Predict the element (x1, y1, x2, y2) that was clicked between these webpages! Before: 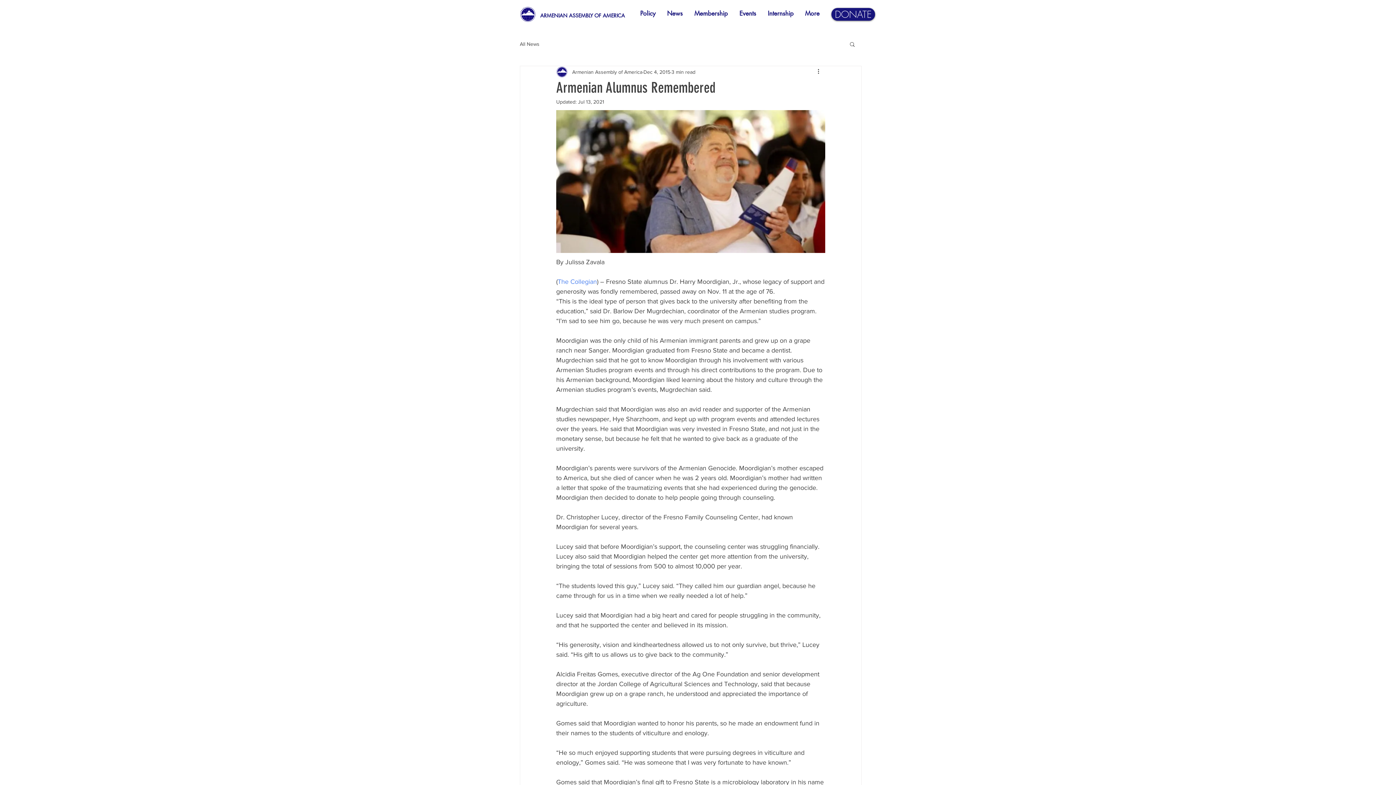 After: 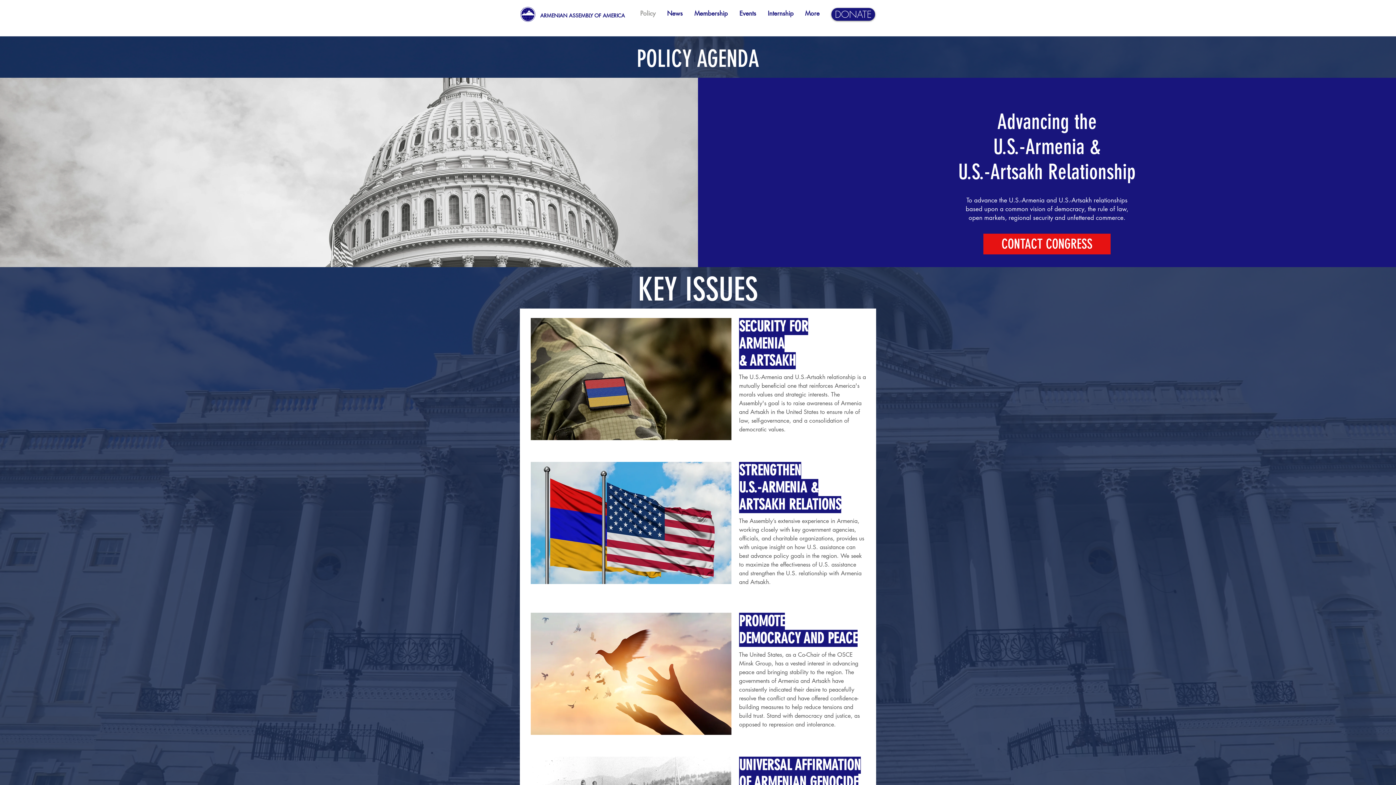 Action: label: Policy bbox: (634, 8, 661, 18)